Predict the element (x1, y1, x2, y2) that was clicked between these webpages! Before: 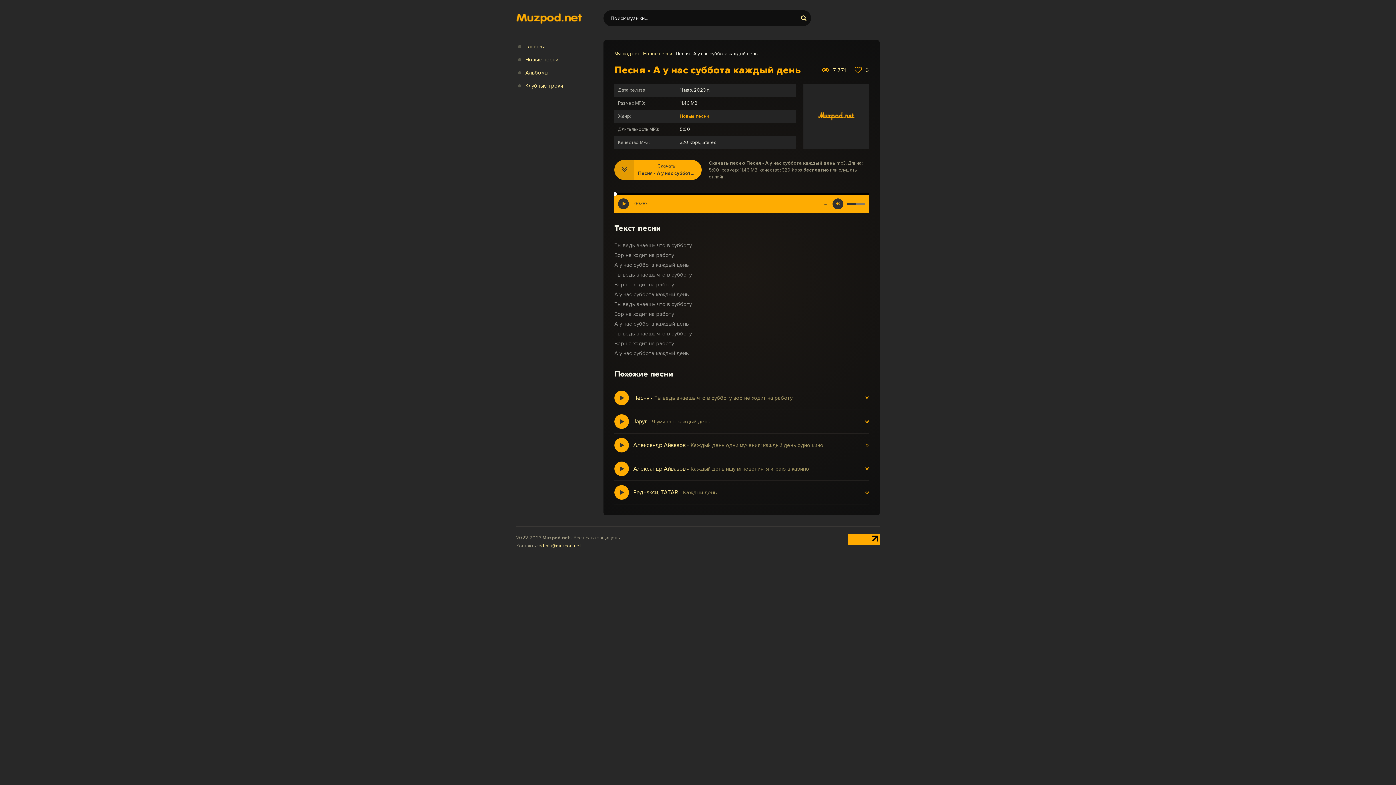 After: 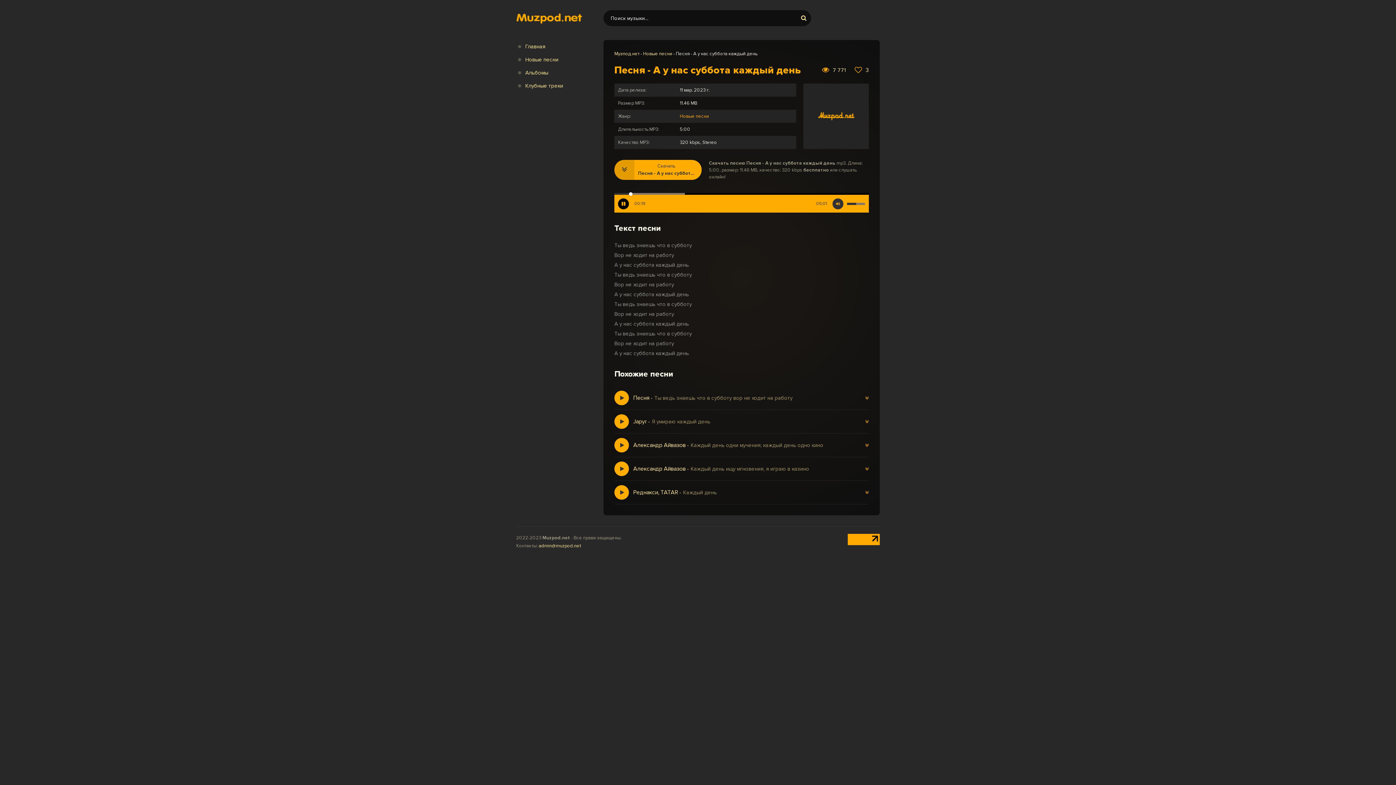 Action: label: Play bbox: (618, 198, 629, 209)